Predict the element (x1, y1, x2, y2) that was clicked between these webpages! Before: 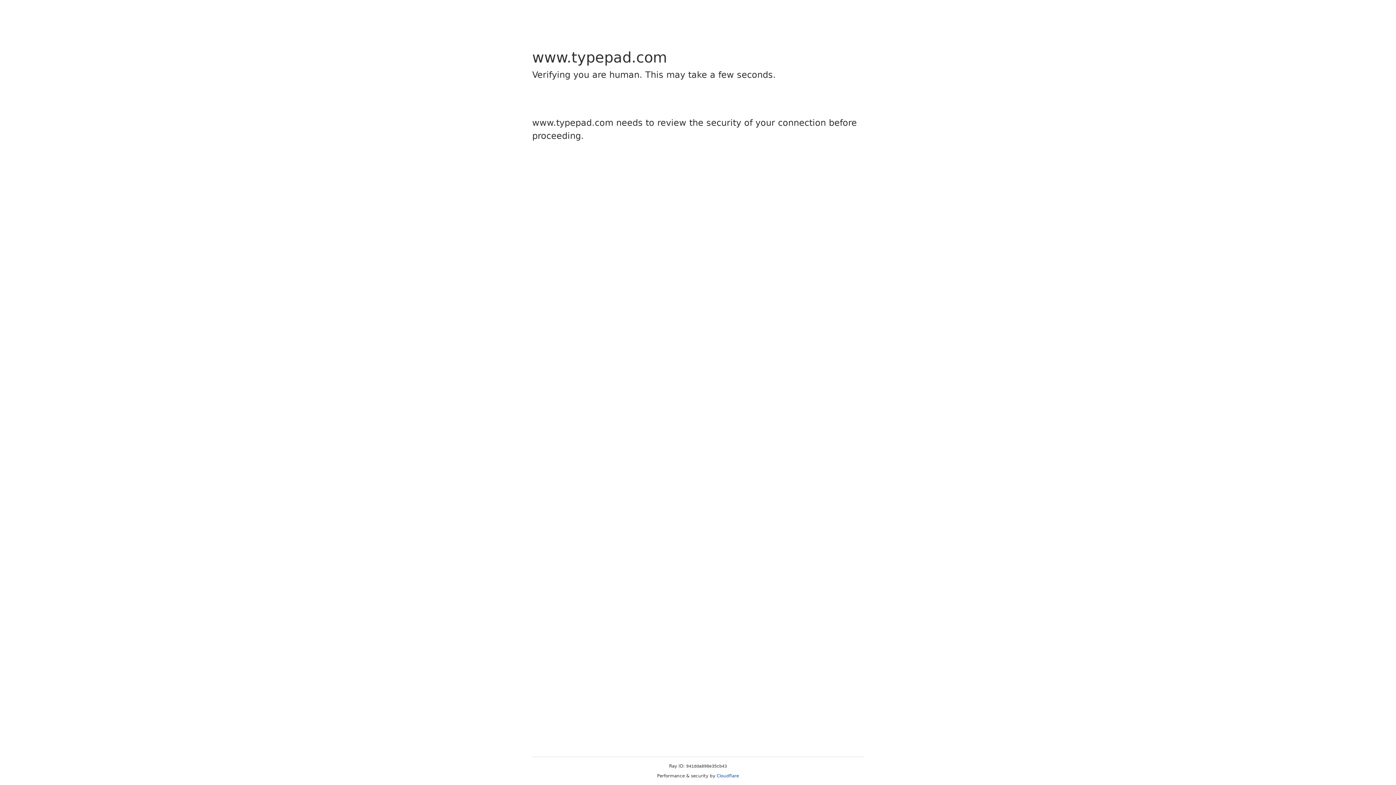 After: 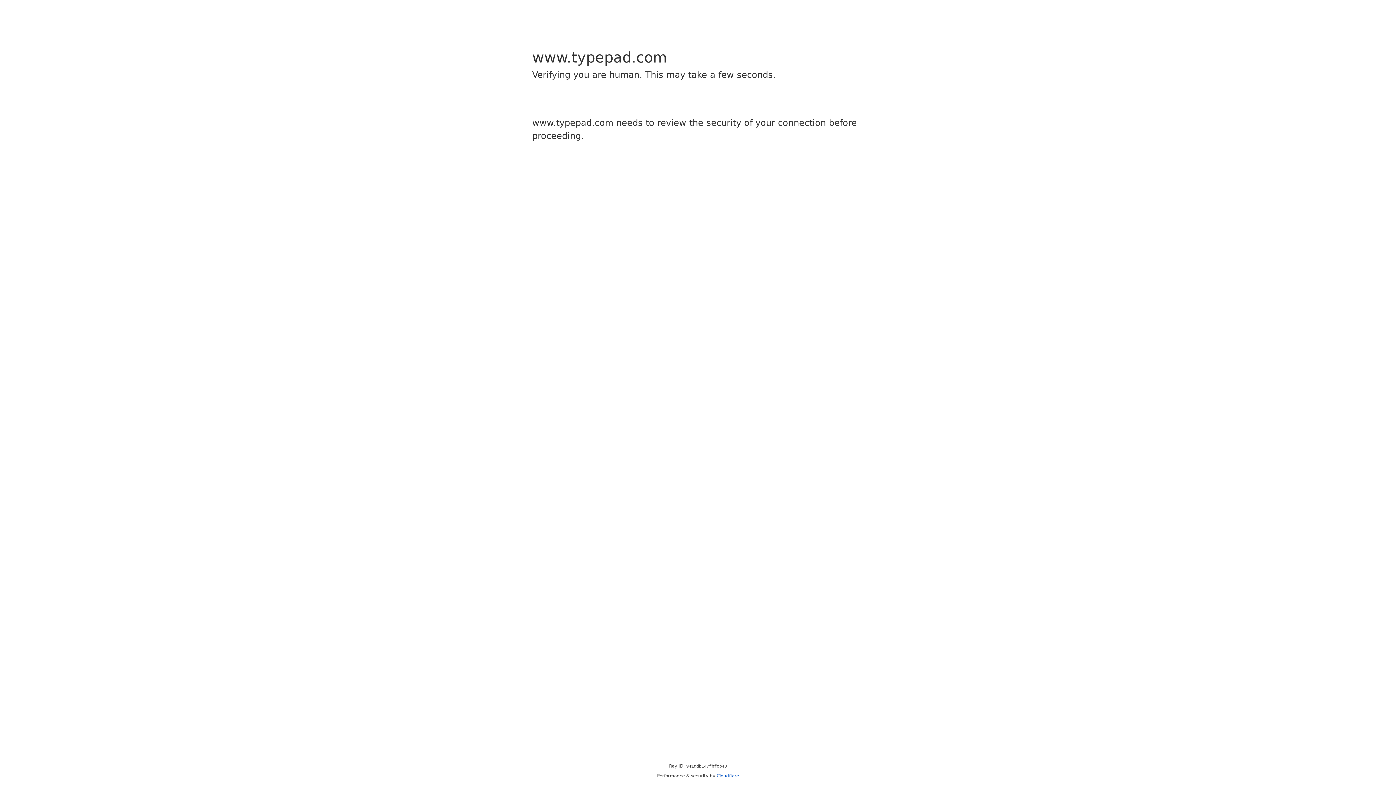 Action: label: Cloudflare bbox: (716, 773, 739, 778)